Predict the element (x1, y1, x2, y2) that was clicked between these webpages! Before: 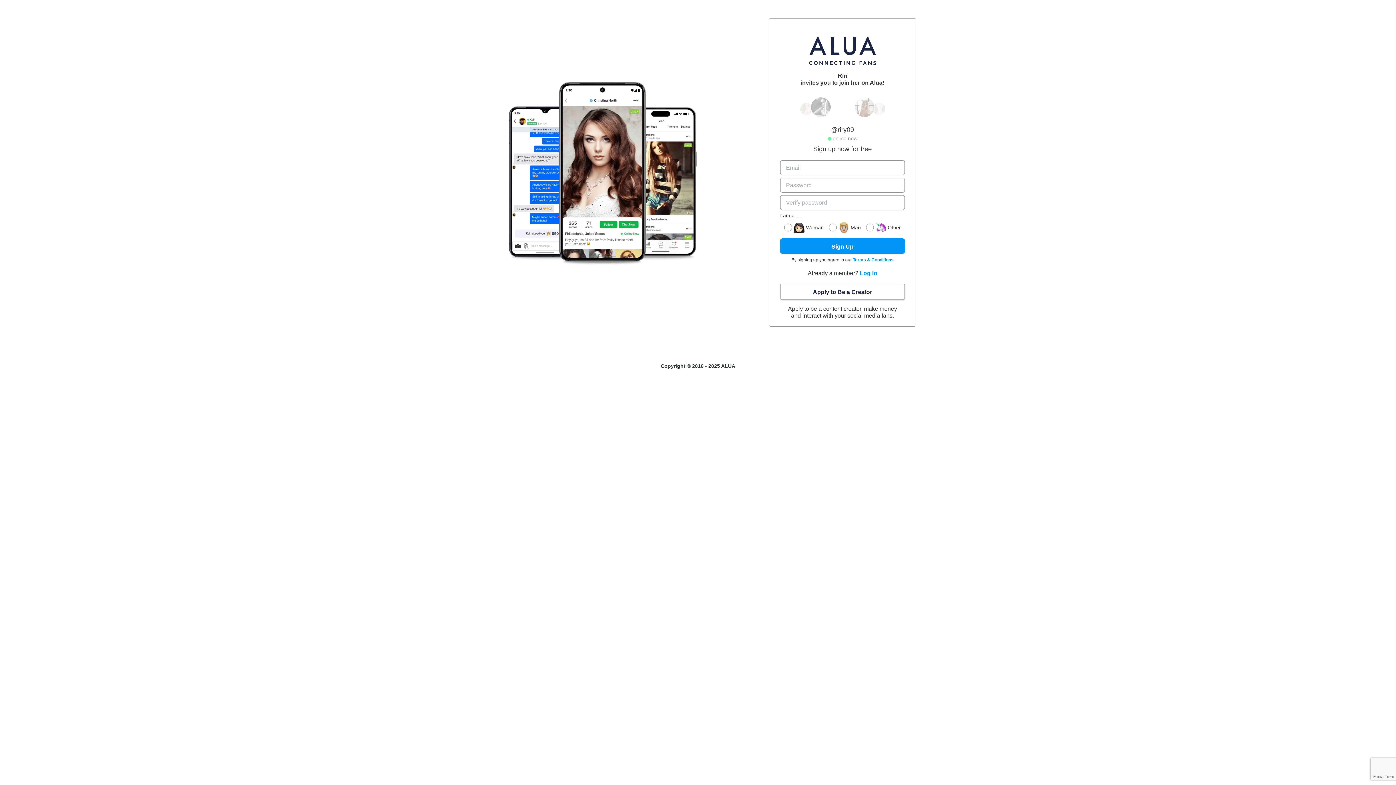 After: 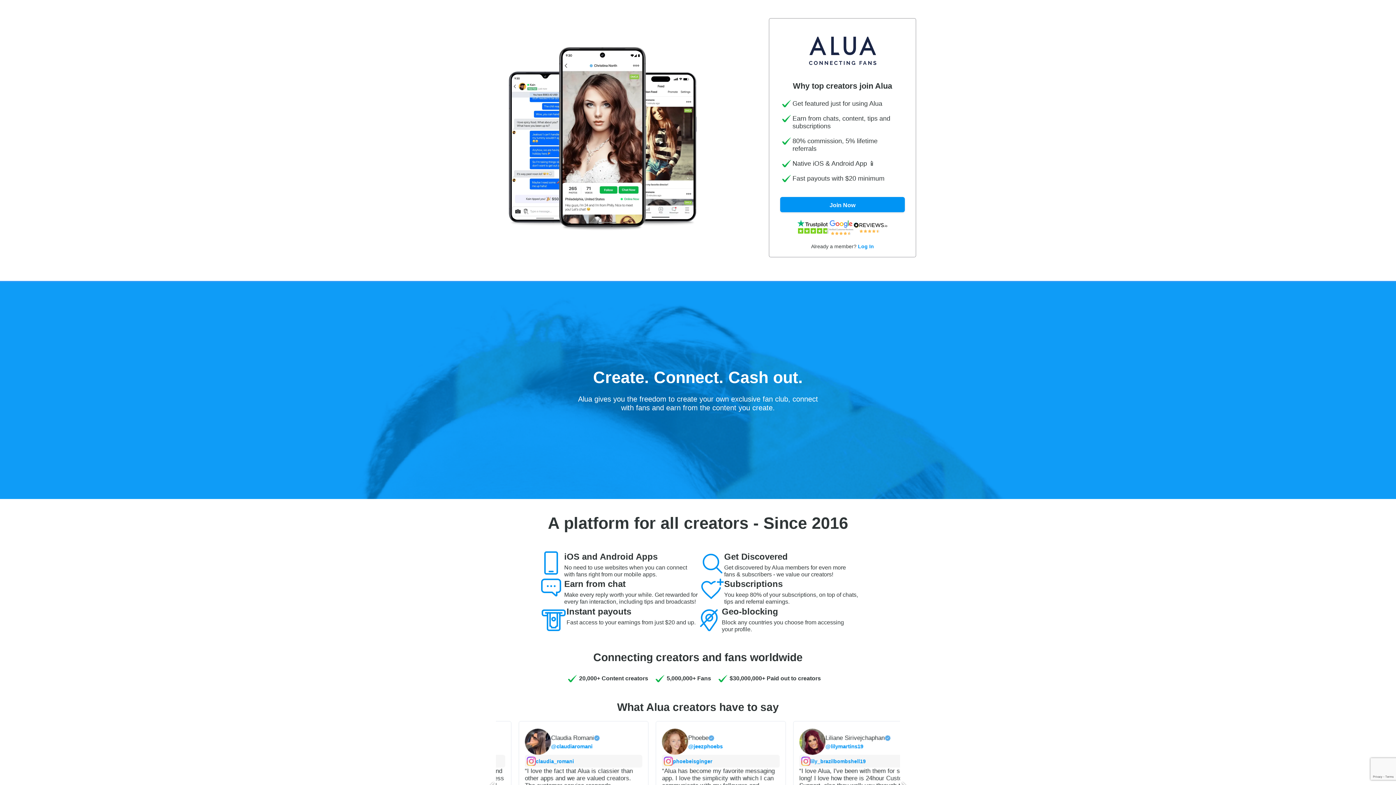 Action: bbox: (780, 284, 905, 300) label: Apply to Be a Creator